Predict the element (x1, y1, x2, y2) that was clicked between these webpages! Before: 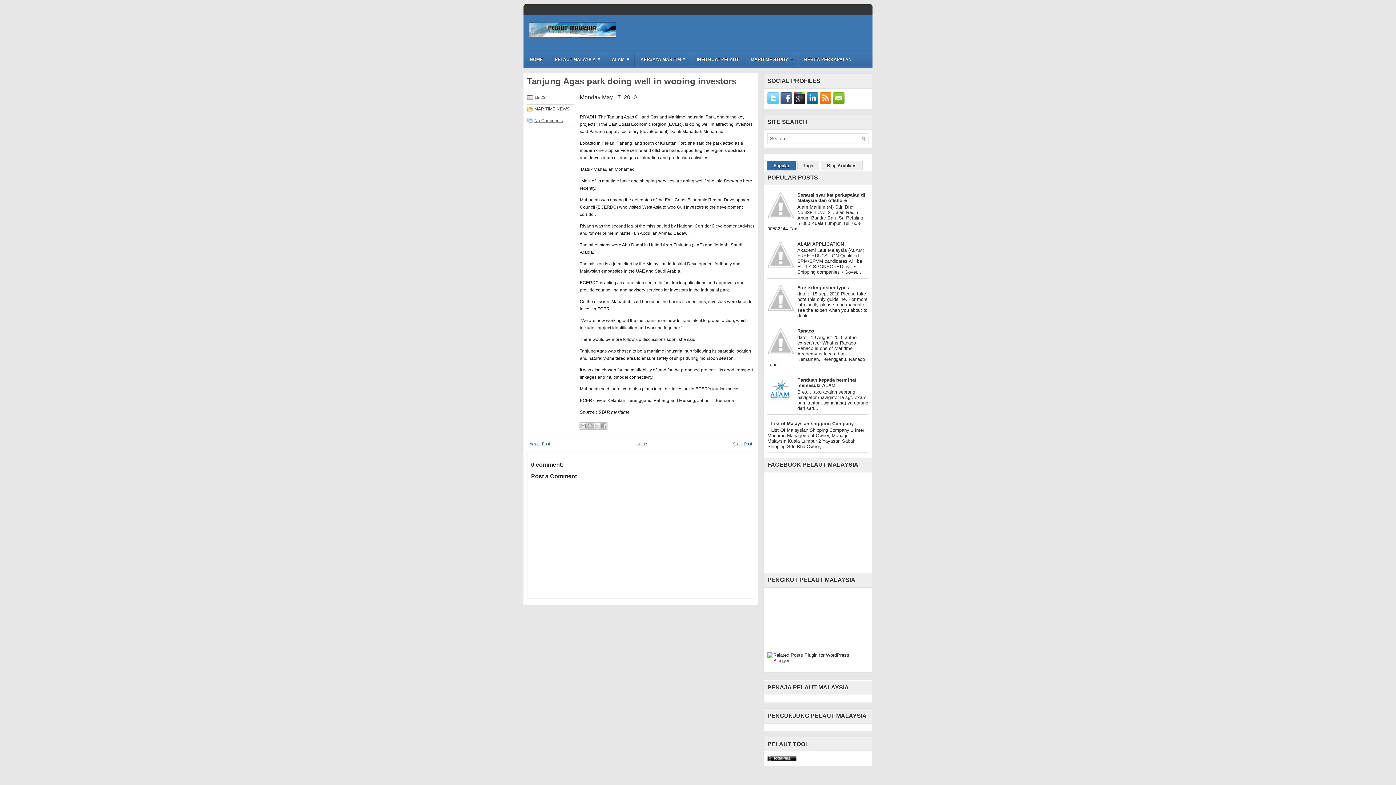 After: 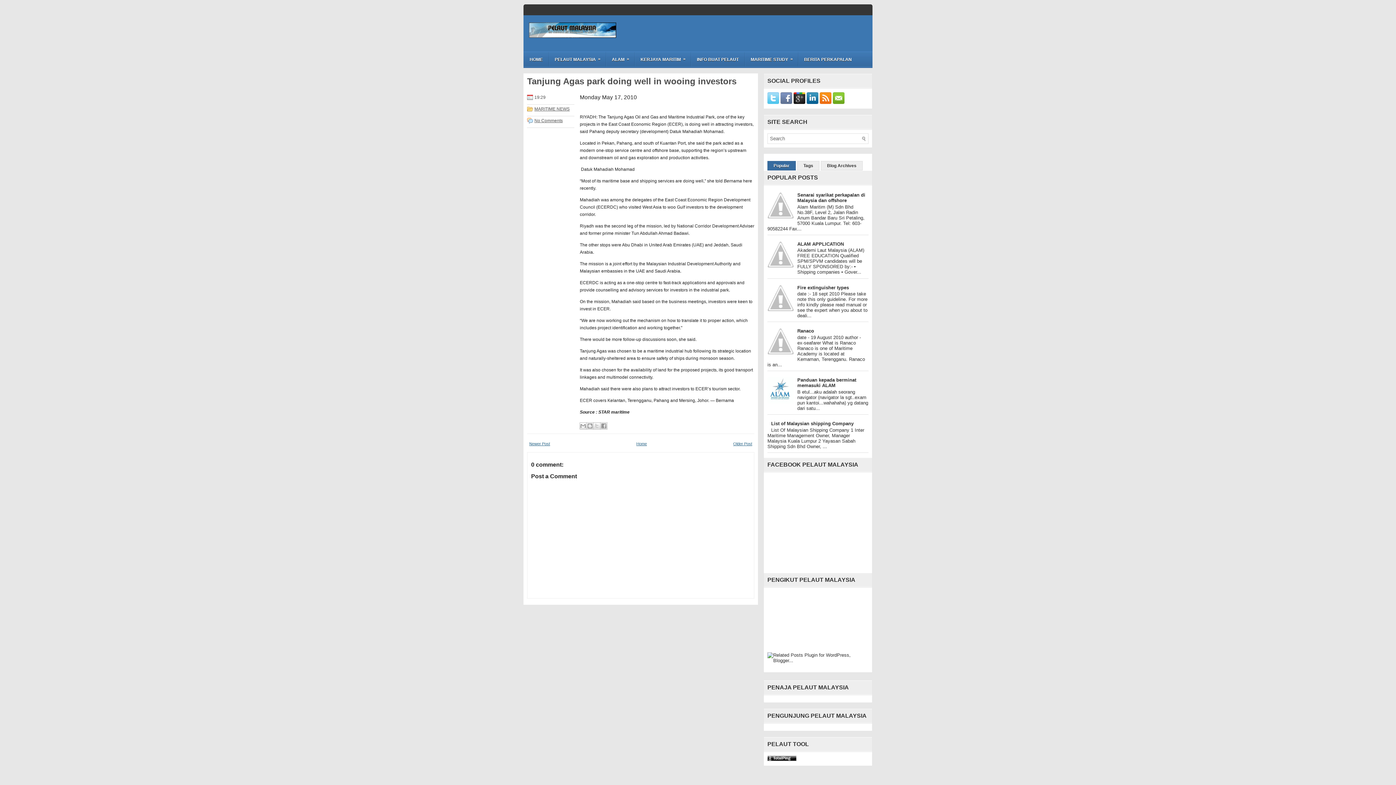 Action: bbox: (780, 99, 793, 105)